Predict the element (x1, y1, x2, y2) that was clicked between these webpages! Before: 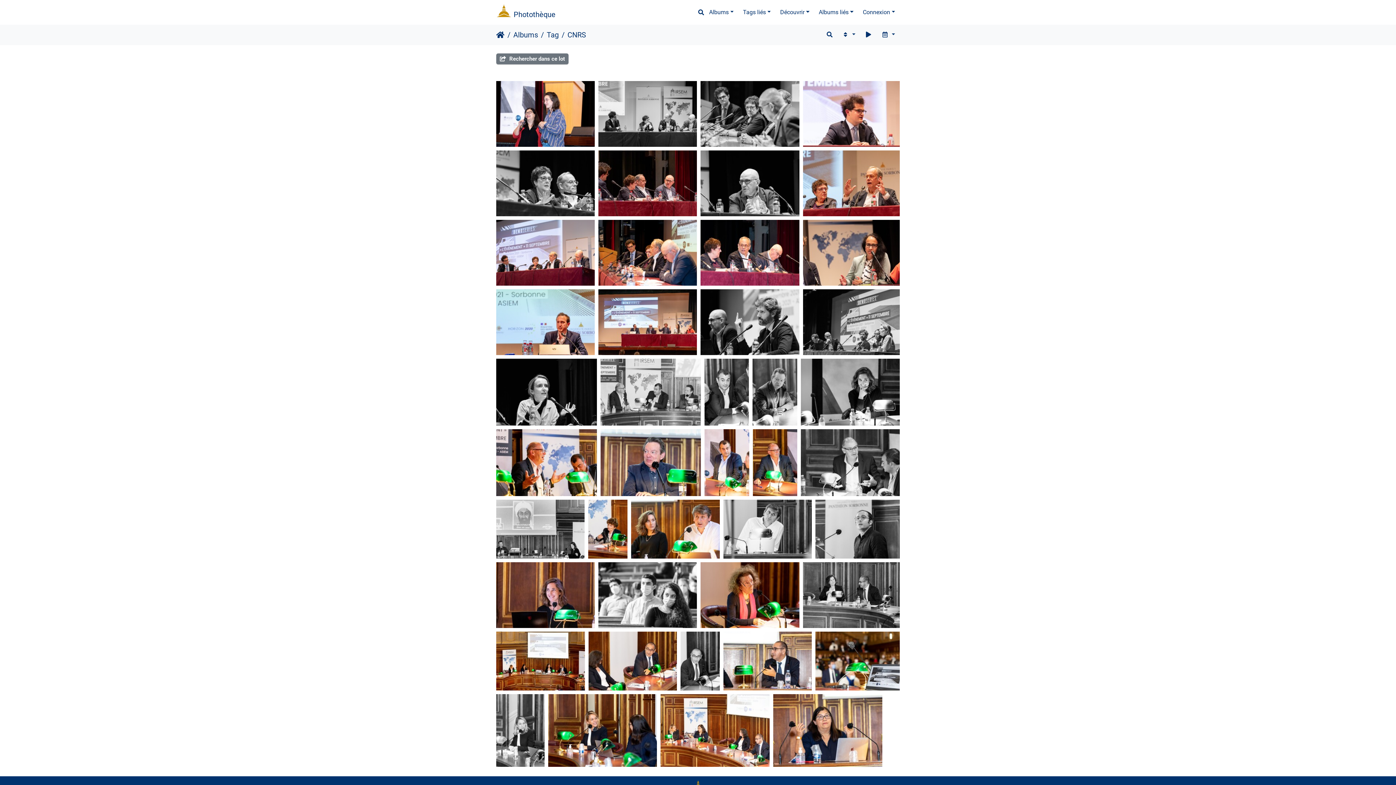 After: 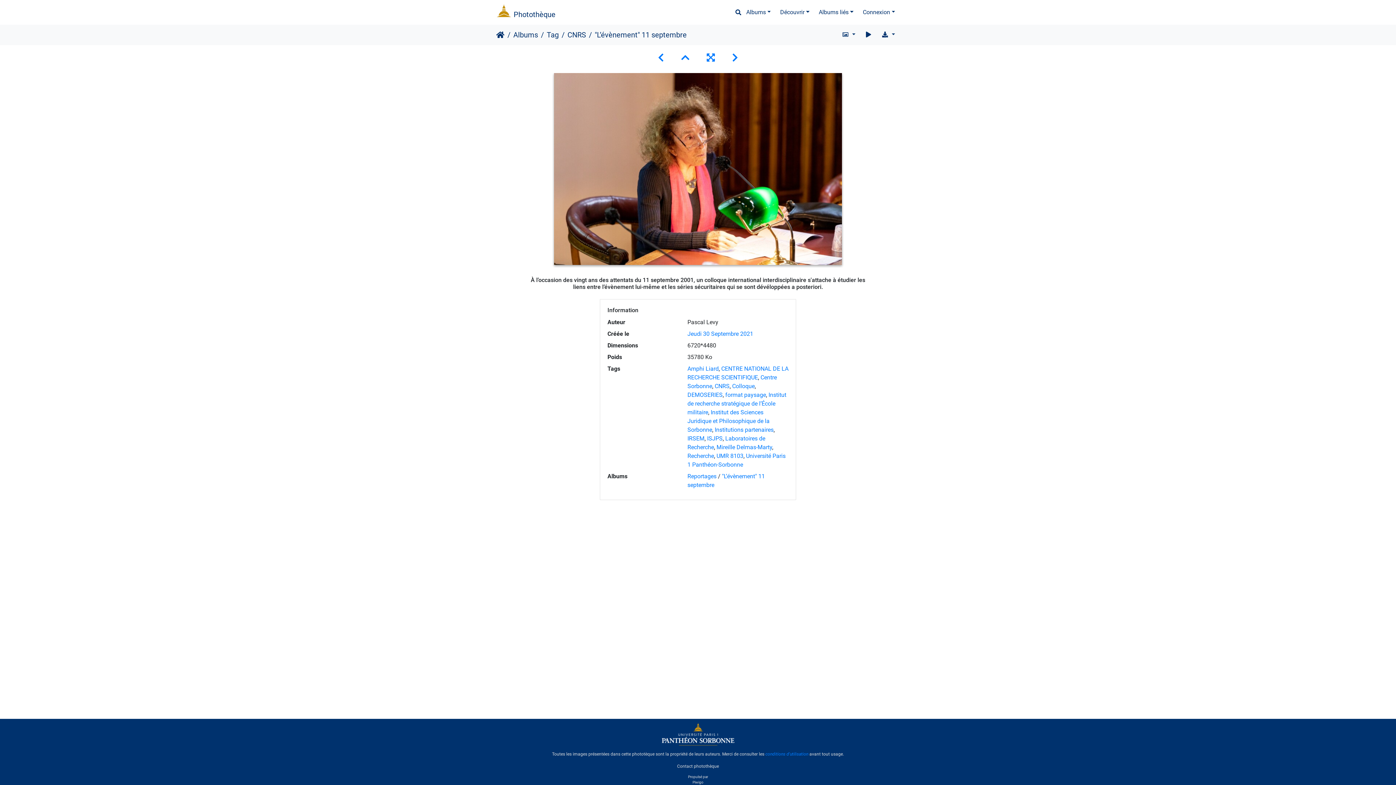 Action: bbox: (695, 558, 804, 631)